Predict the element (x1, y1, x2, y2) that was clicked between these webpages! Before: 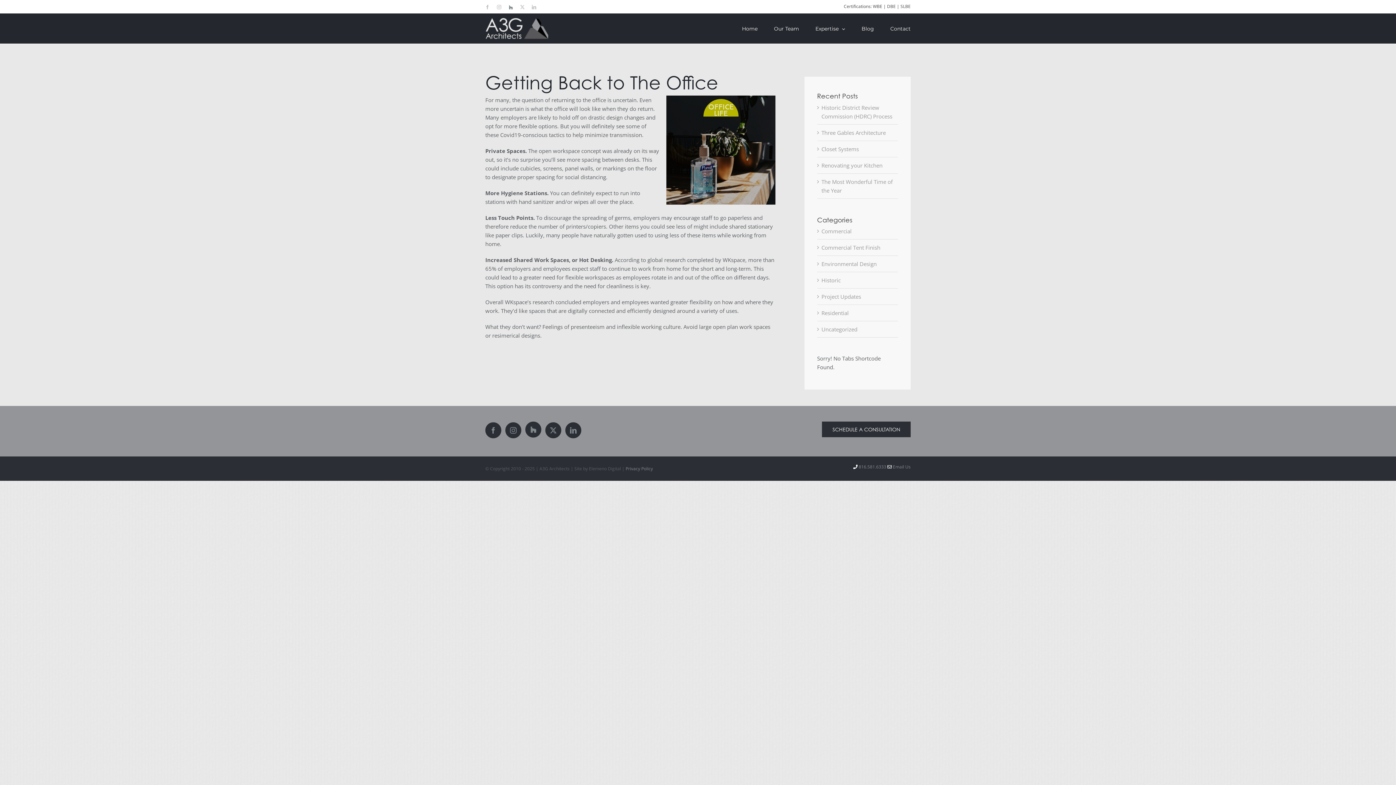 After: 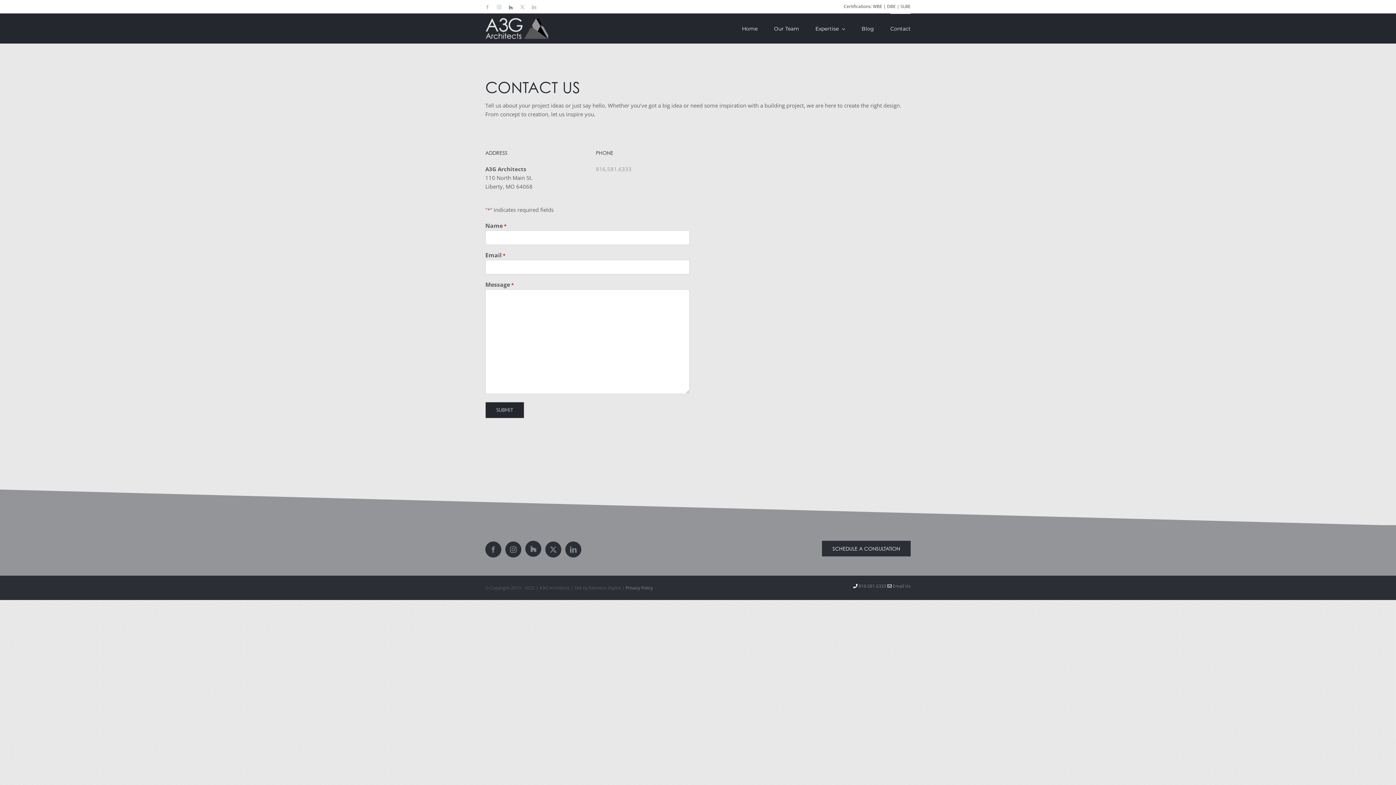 Action: bbox: (890, 13, 910, 43) label: Contact